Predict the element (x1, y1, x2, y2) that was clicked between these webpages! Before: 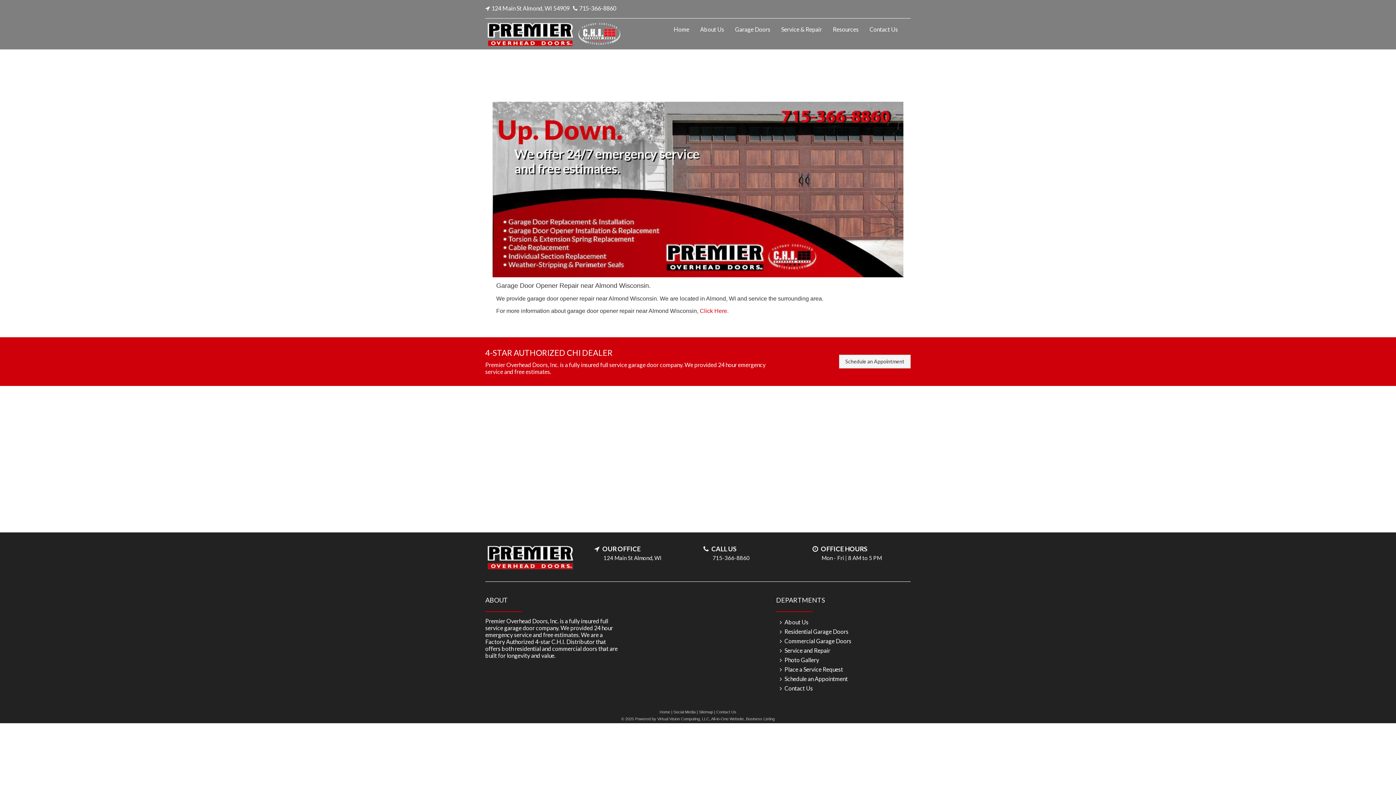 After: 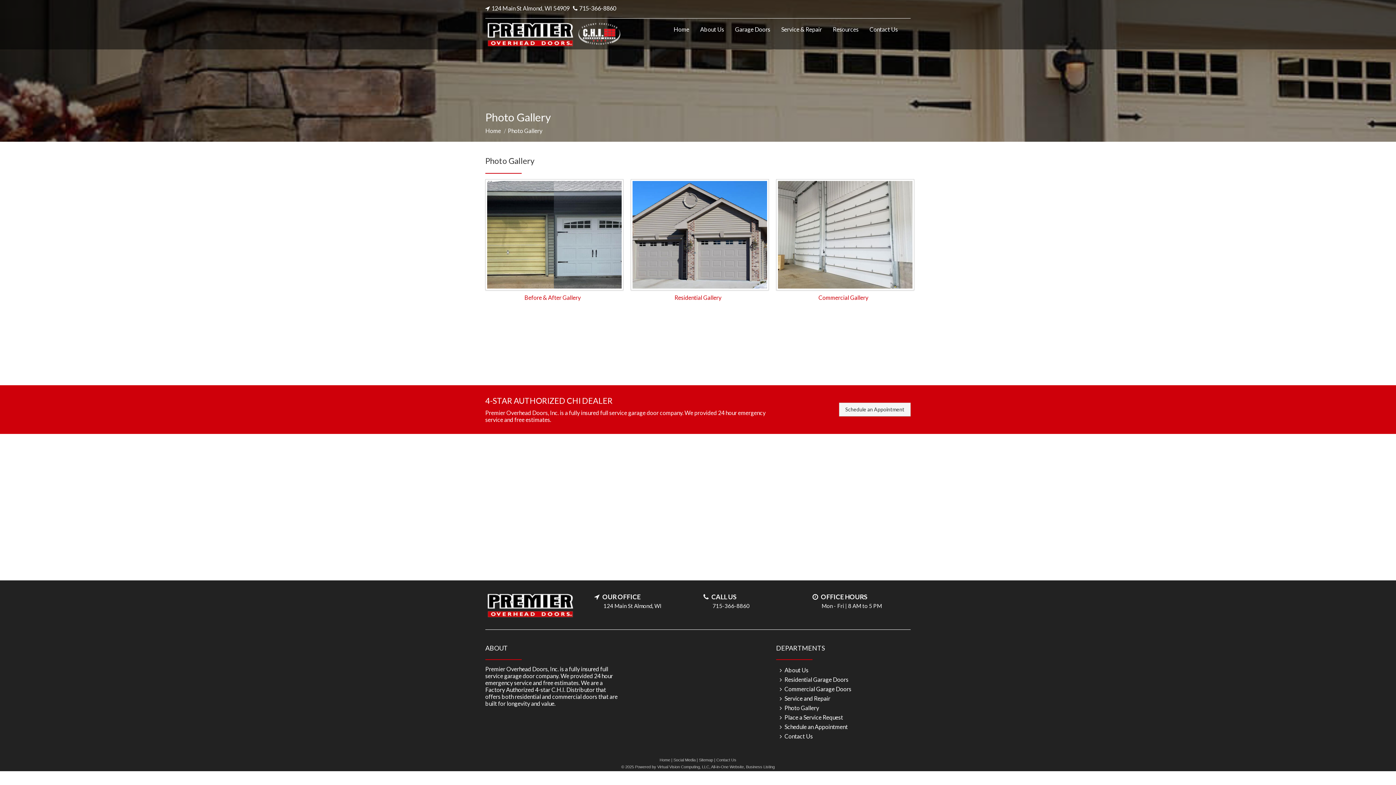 Action: label: Photo Gallery bbox: (784, 656, 819, 663)